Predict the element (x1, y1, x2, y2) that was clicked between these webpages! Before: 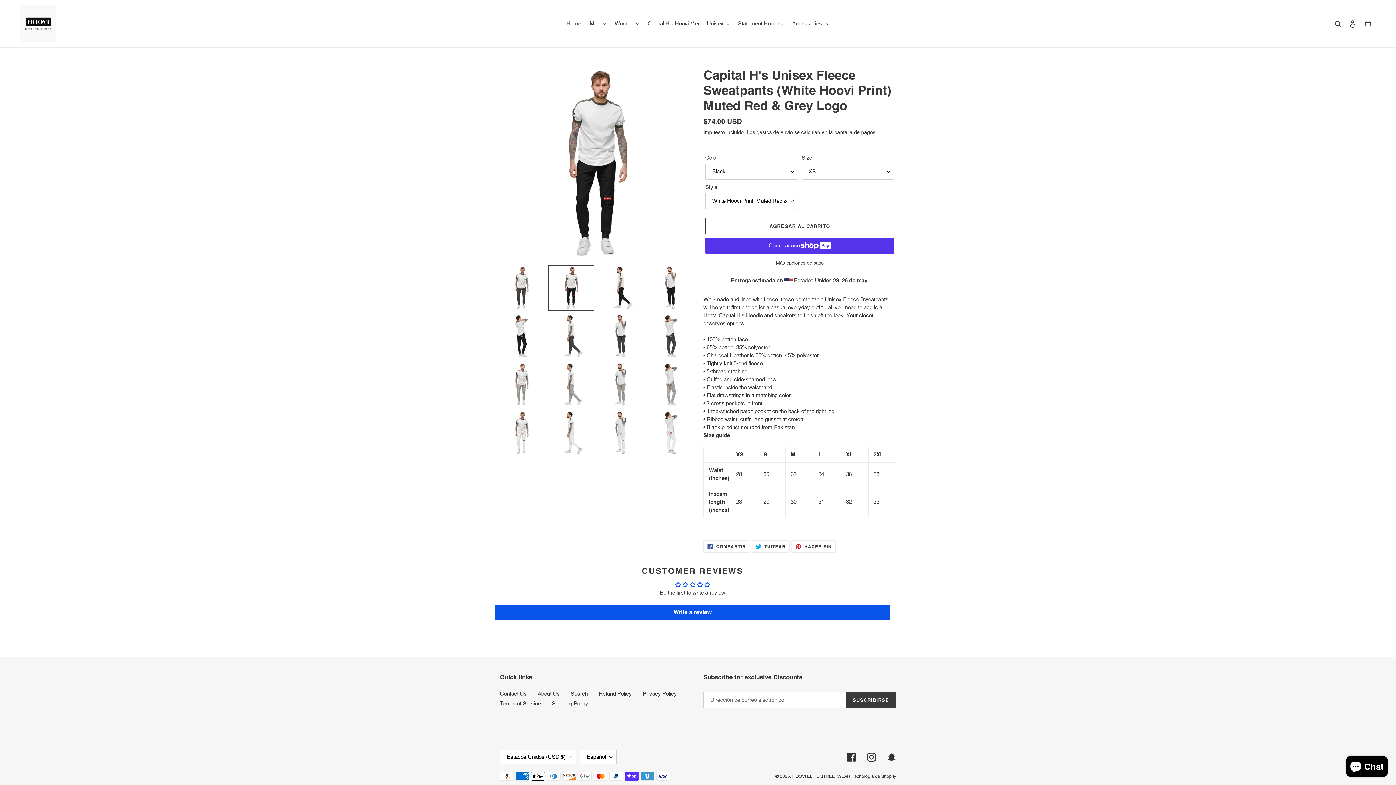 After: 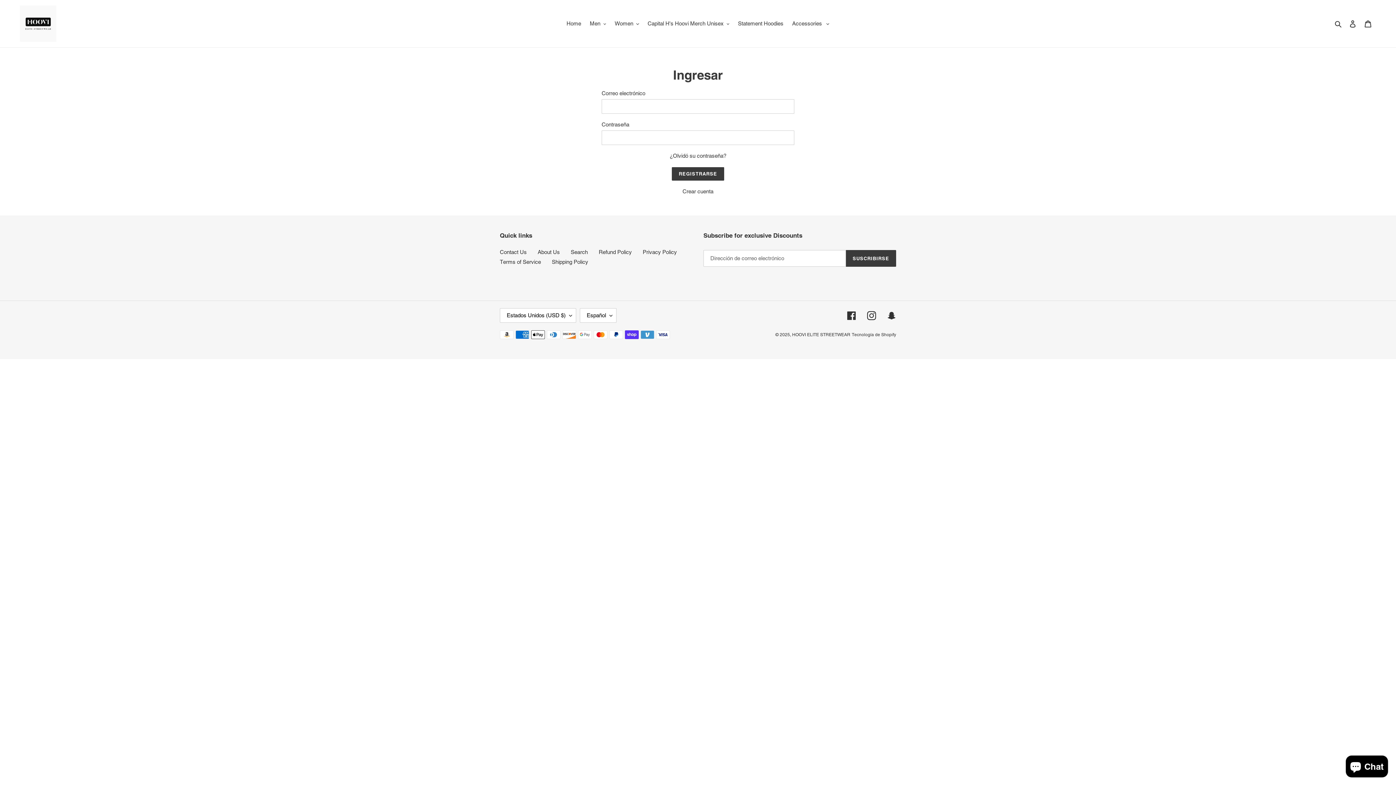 Action: bbox: (1345, 16, 1360, 31) label: Ingresar